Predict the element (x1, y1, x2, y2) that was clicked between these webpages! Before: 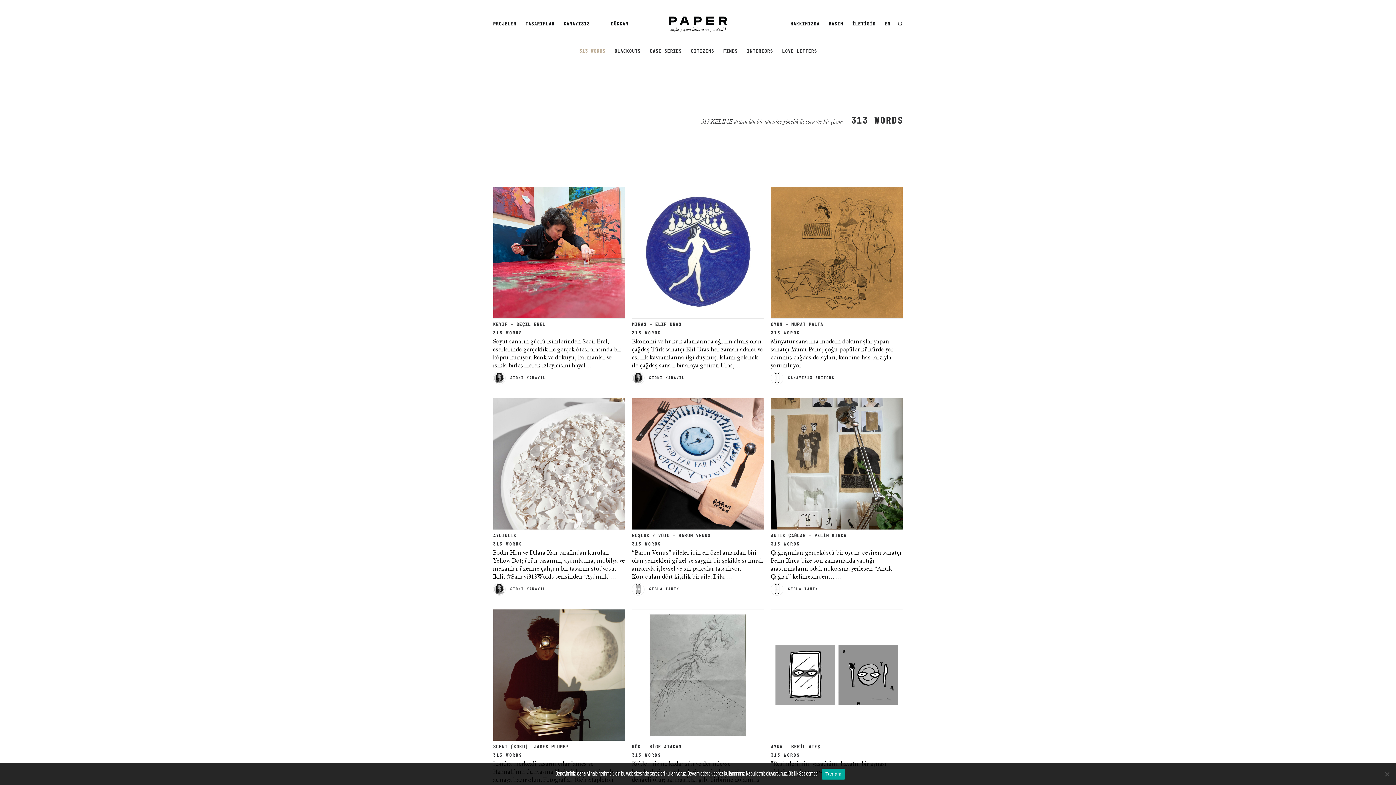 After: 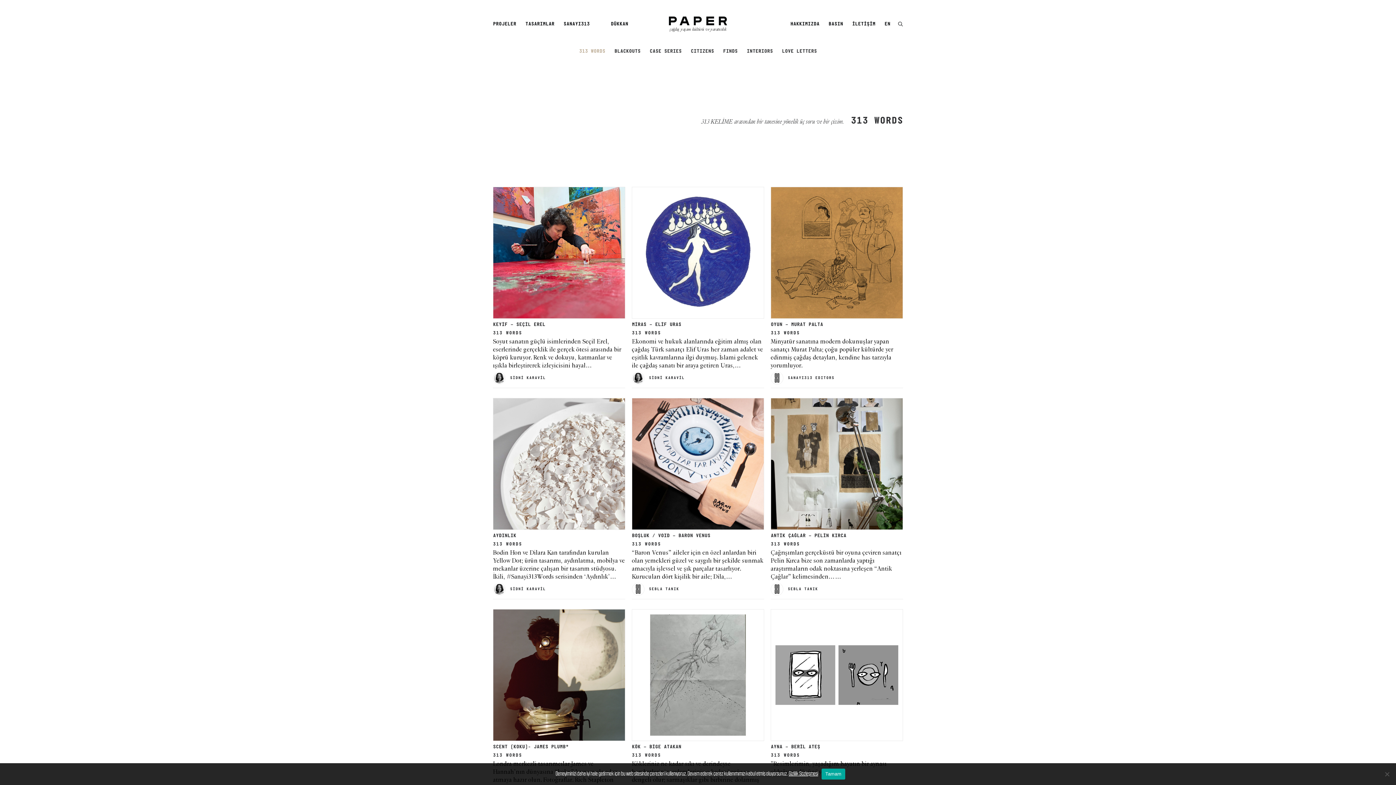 Action: bbox: (632, 753, 661, 758) label: 313 WORDS